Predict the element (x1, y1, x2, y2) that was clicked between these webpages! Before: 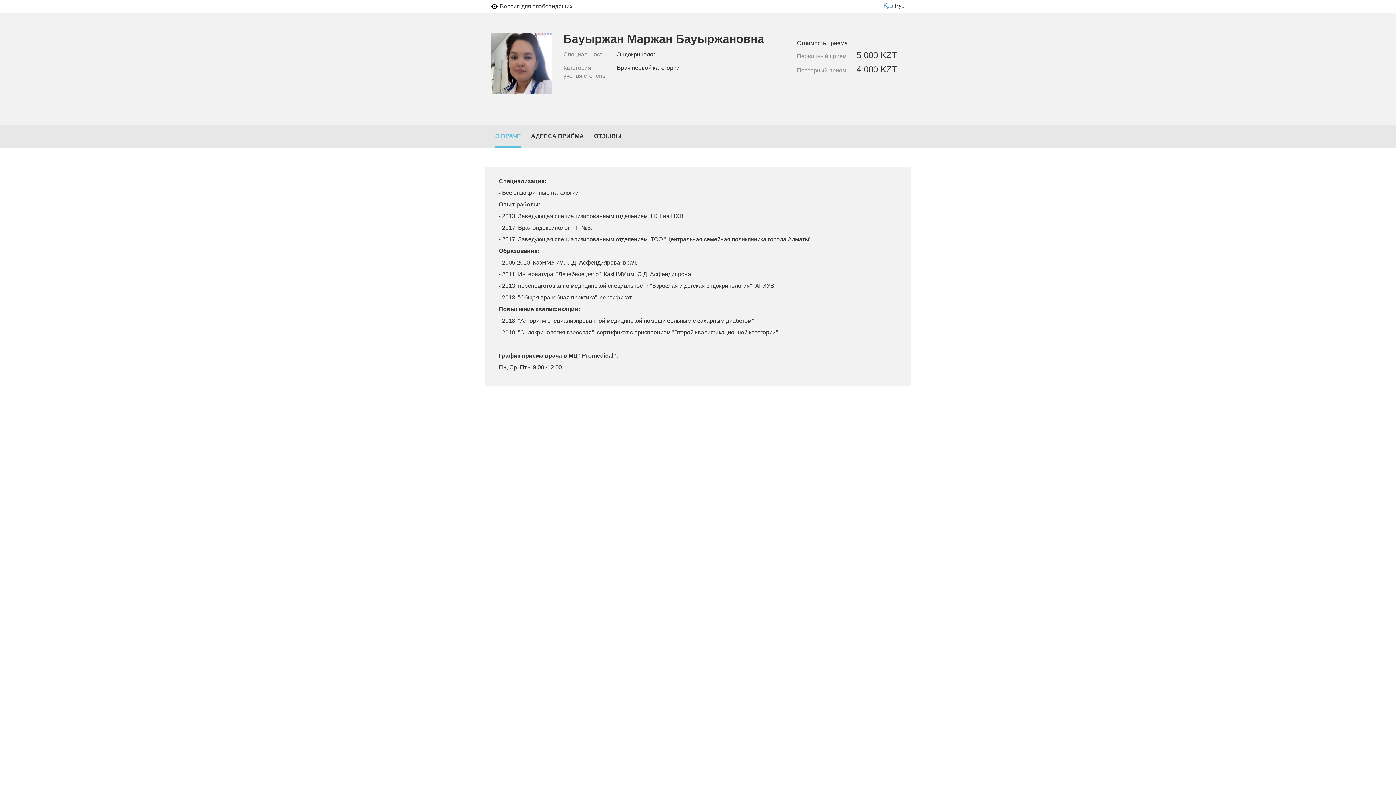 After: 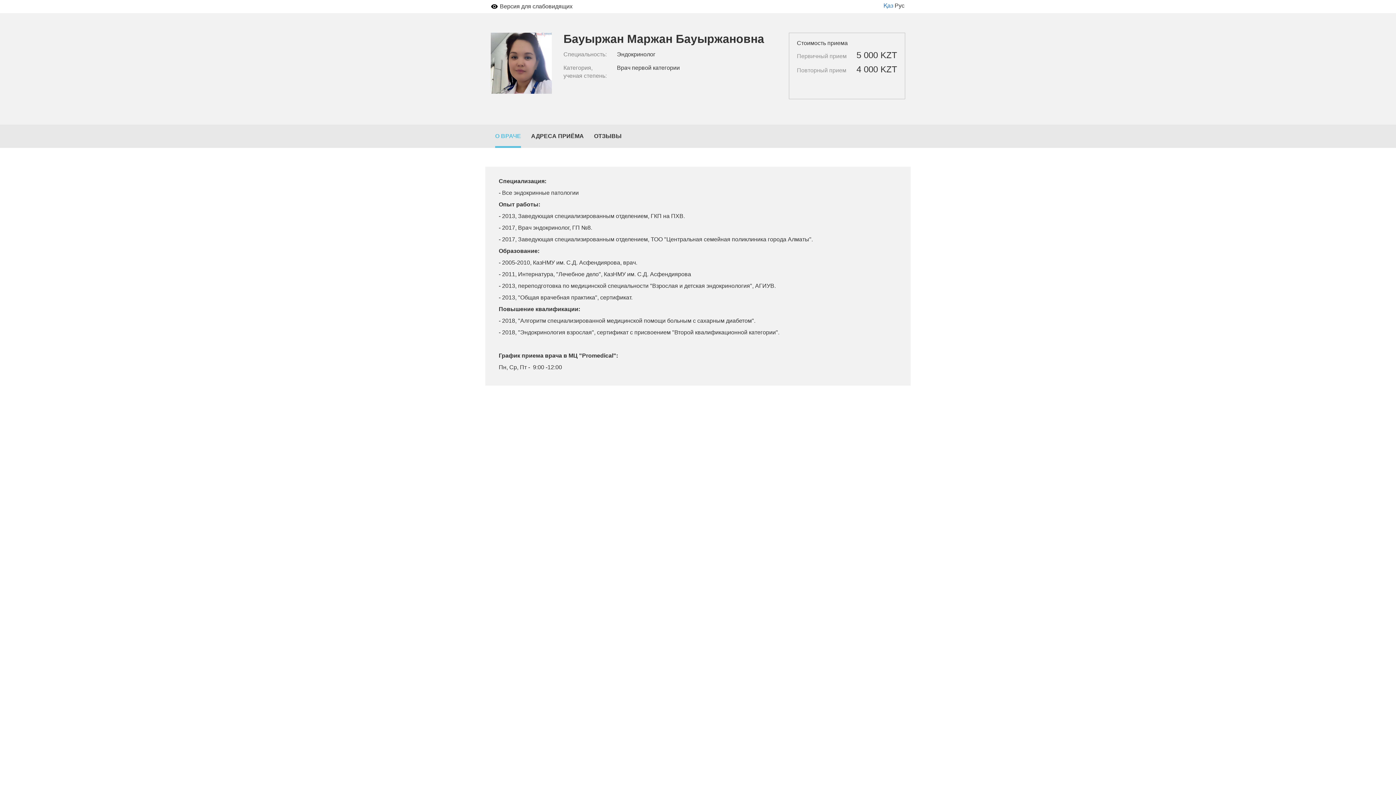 Action: label: Рус bbox: (894, 2, 904, 8)